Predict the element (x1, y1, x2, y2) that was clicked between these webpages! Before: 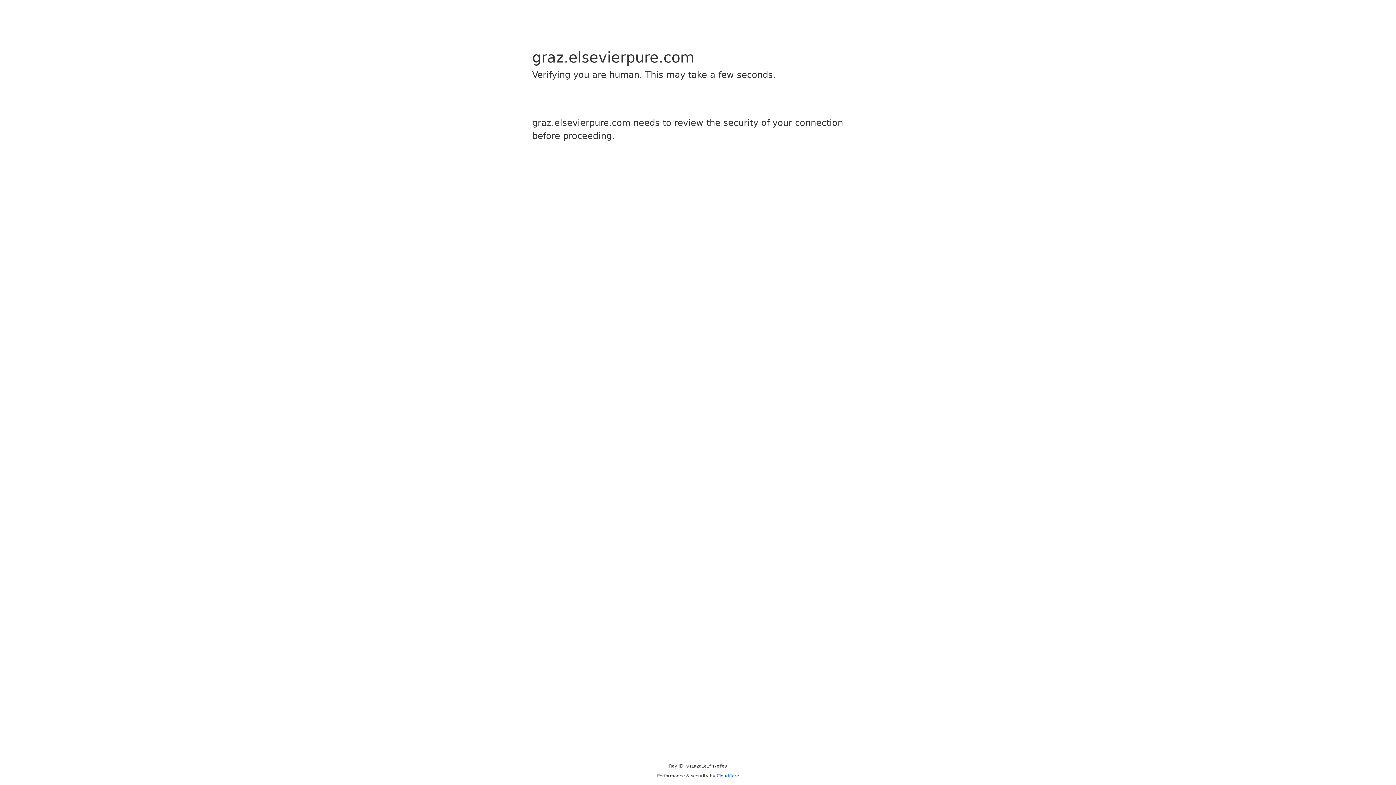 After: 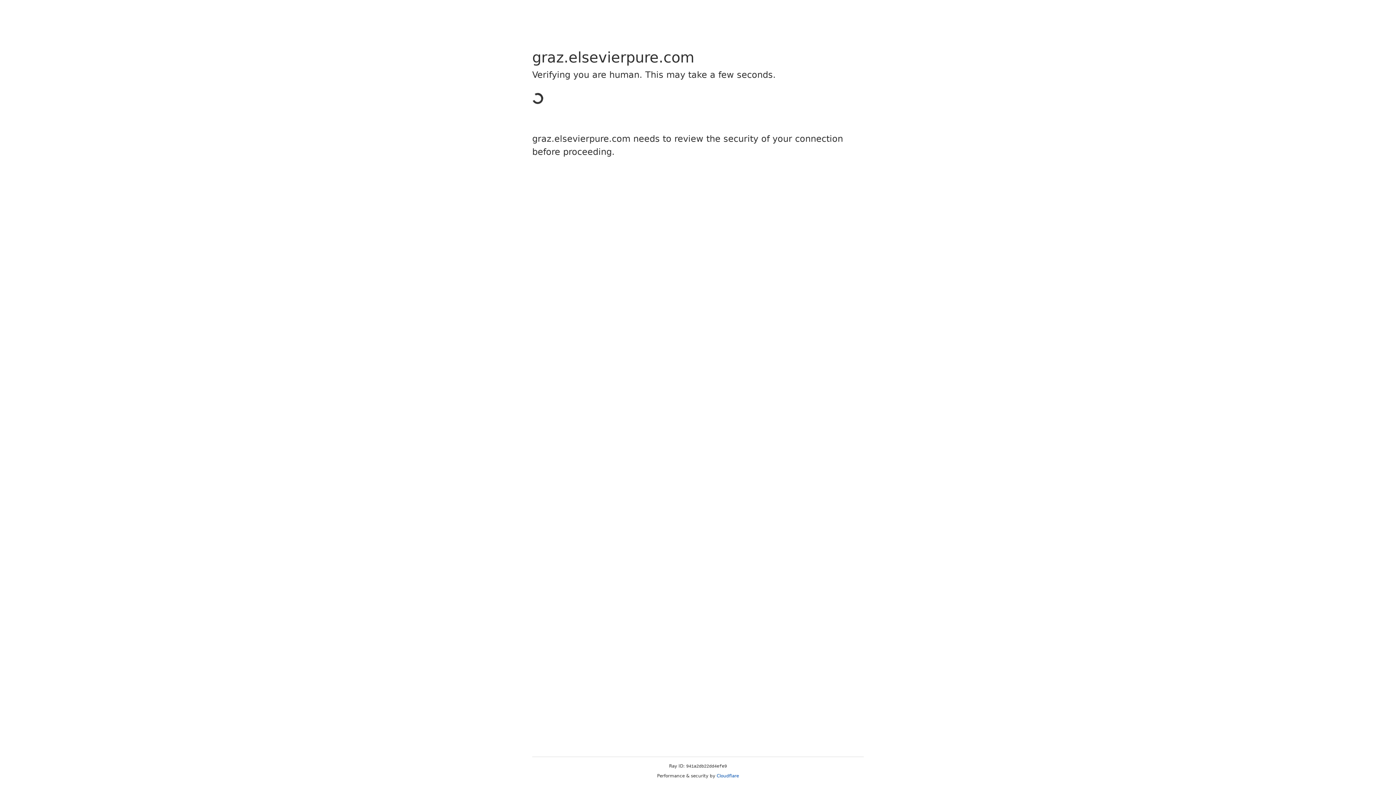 Action: label: Cloudflare bbox: (716, 773, 739, 778)